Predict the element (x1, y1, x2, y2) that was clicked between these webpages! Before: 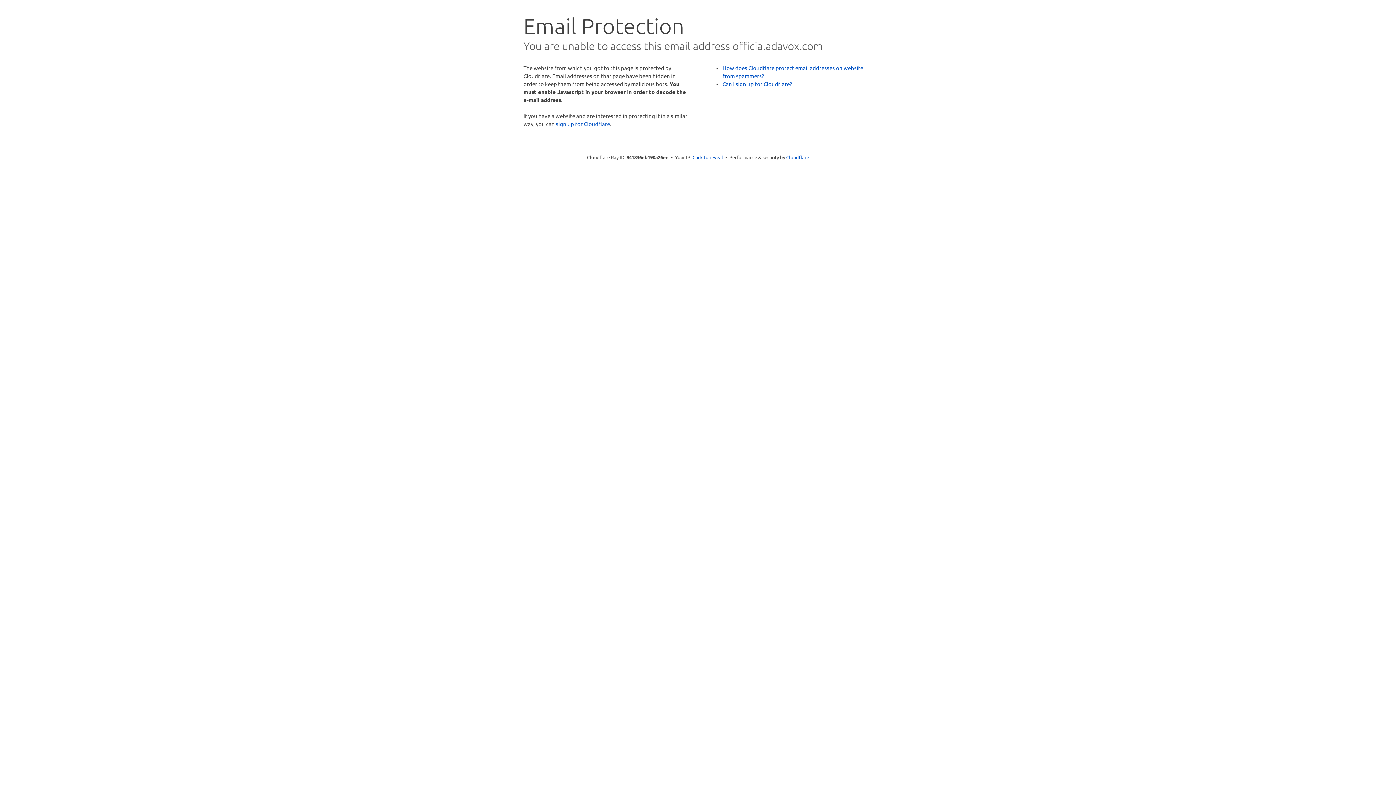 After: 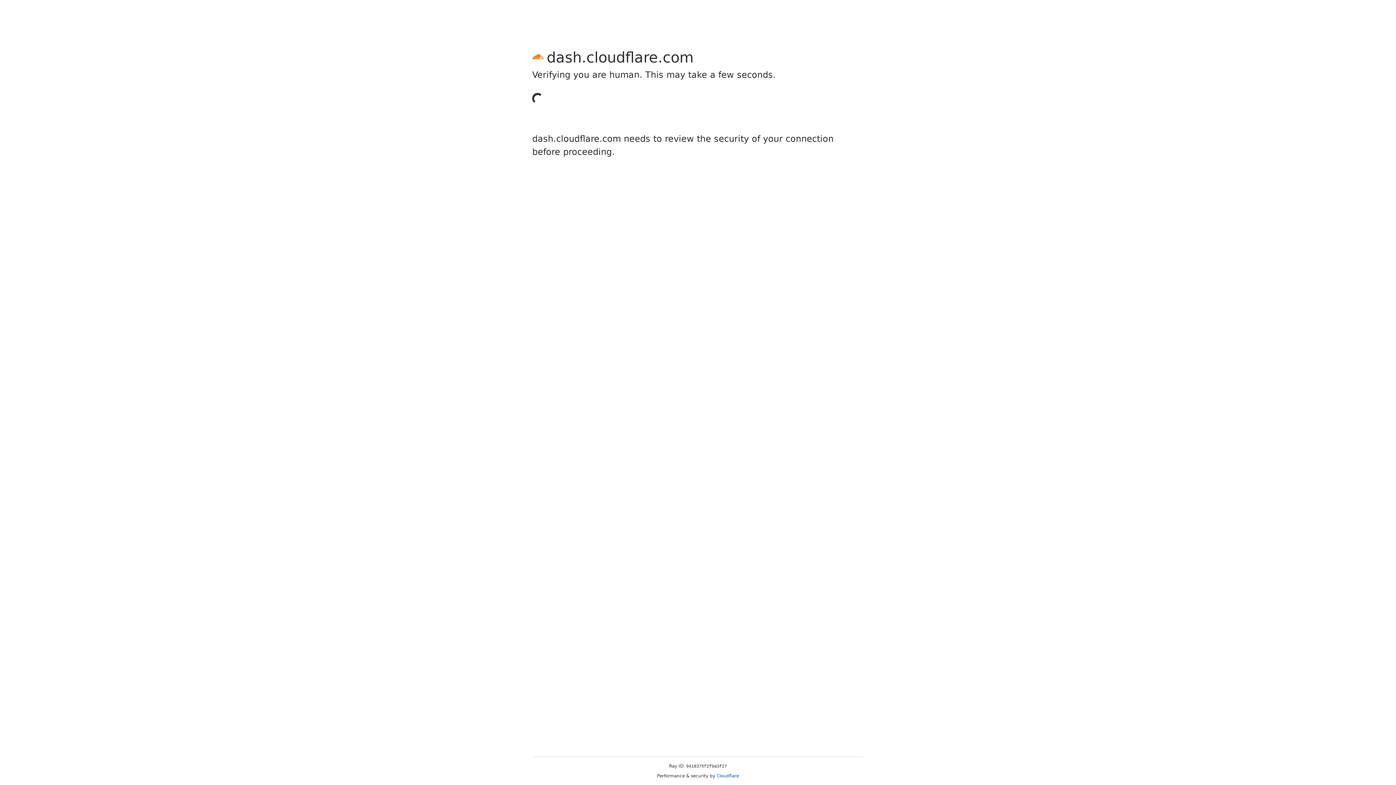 Action: label: sign up for Cloudflare bbox: (556, 120, 610, 127)